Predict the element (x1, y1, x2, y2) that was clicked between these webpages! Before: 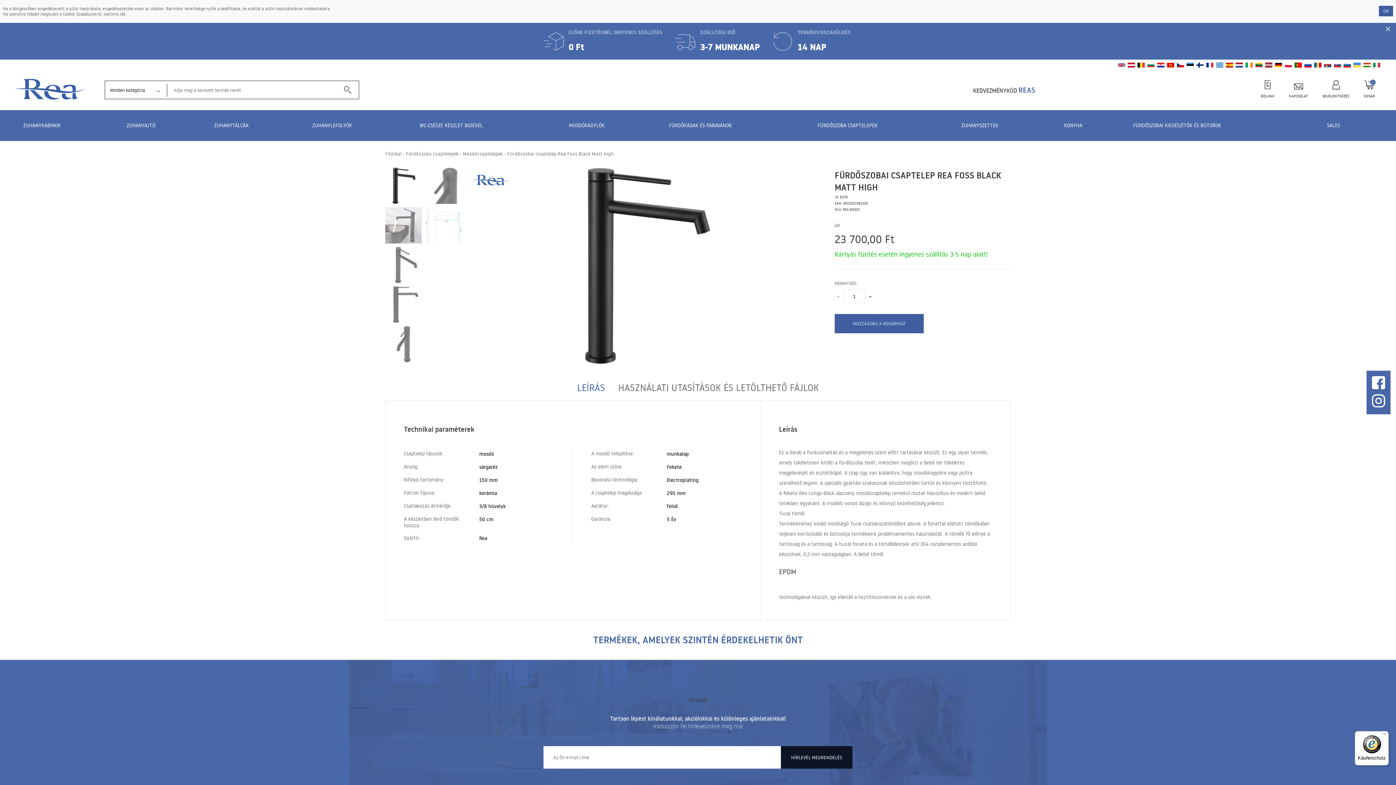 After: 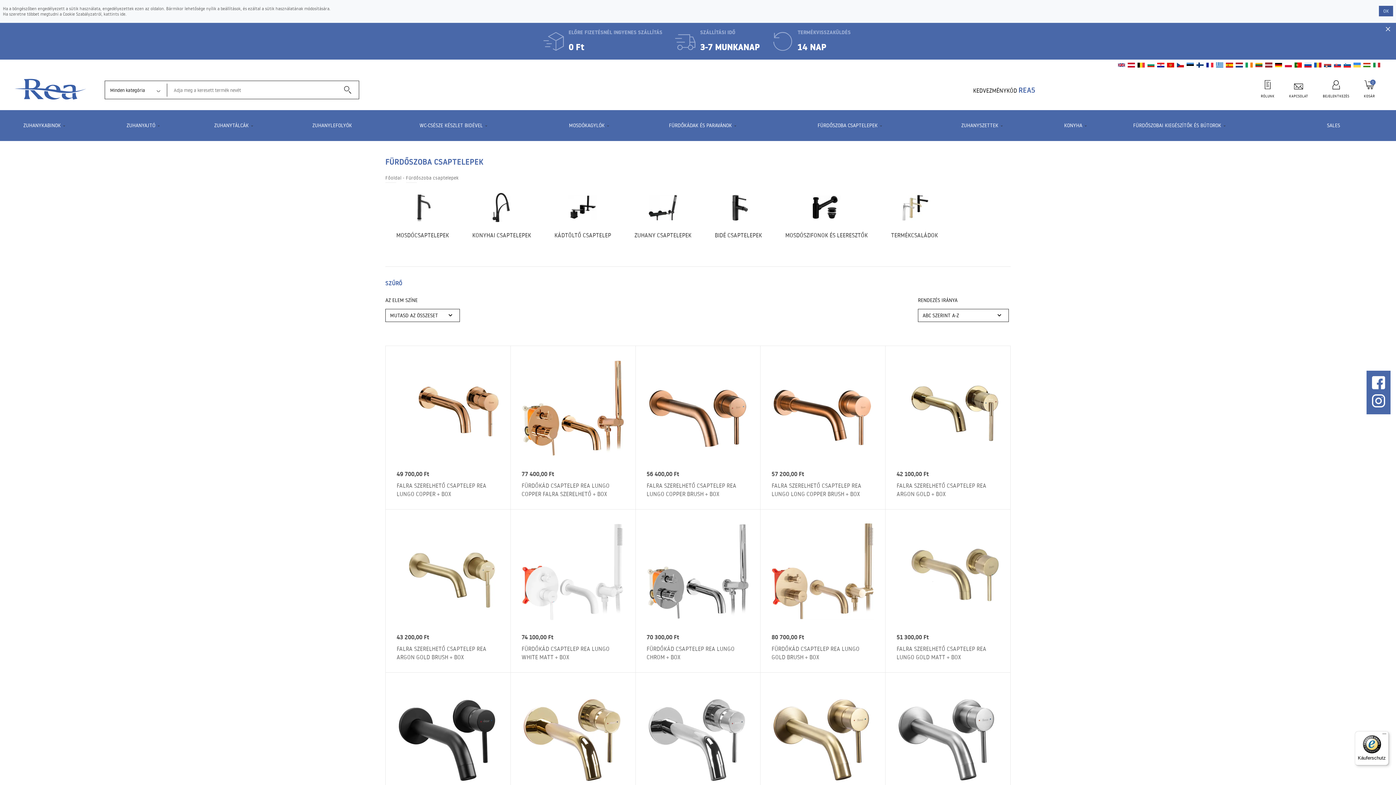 Action: label: Fürdőszoba csaptelepek bbox: (406, 150, 458, 157)